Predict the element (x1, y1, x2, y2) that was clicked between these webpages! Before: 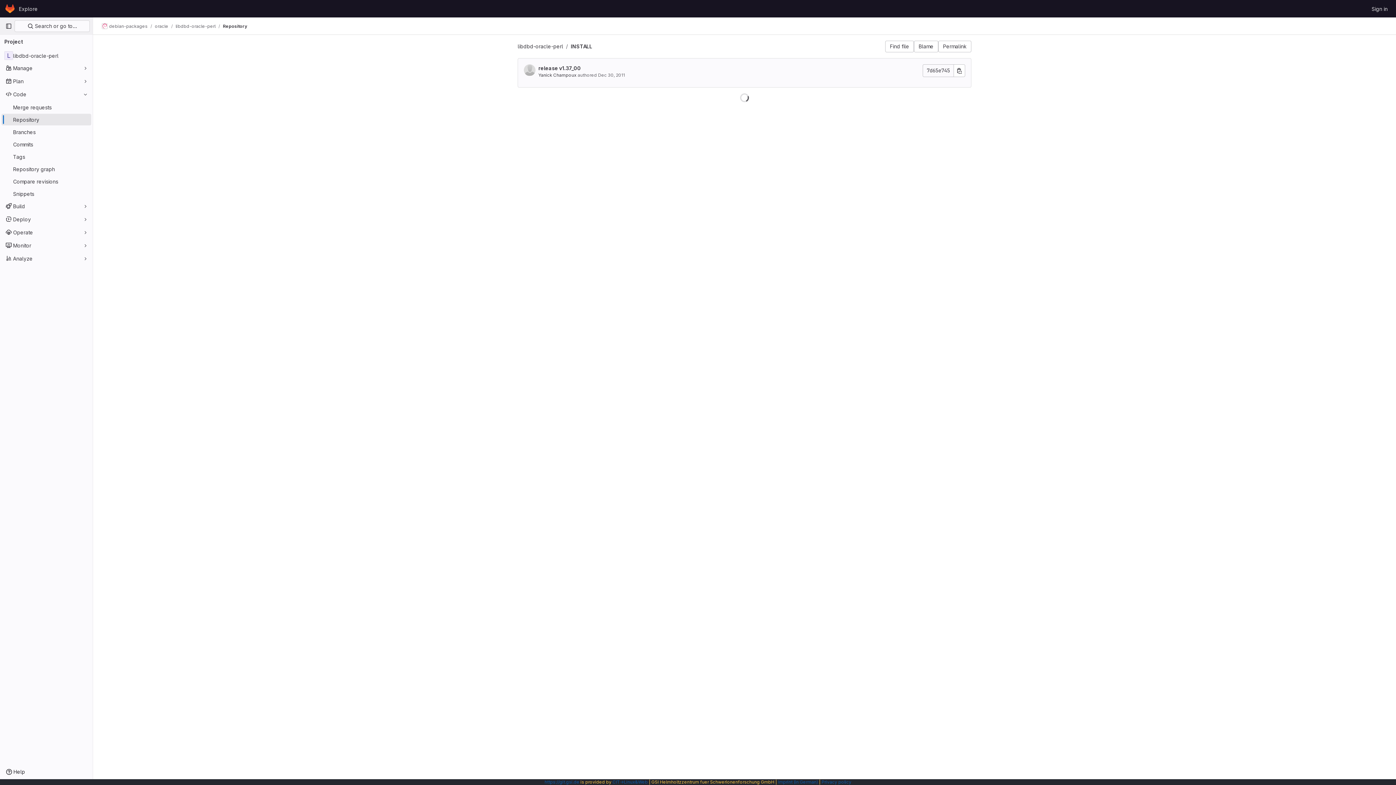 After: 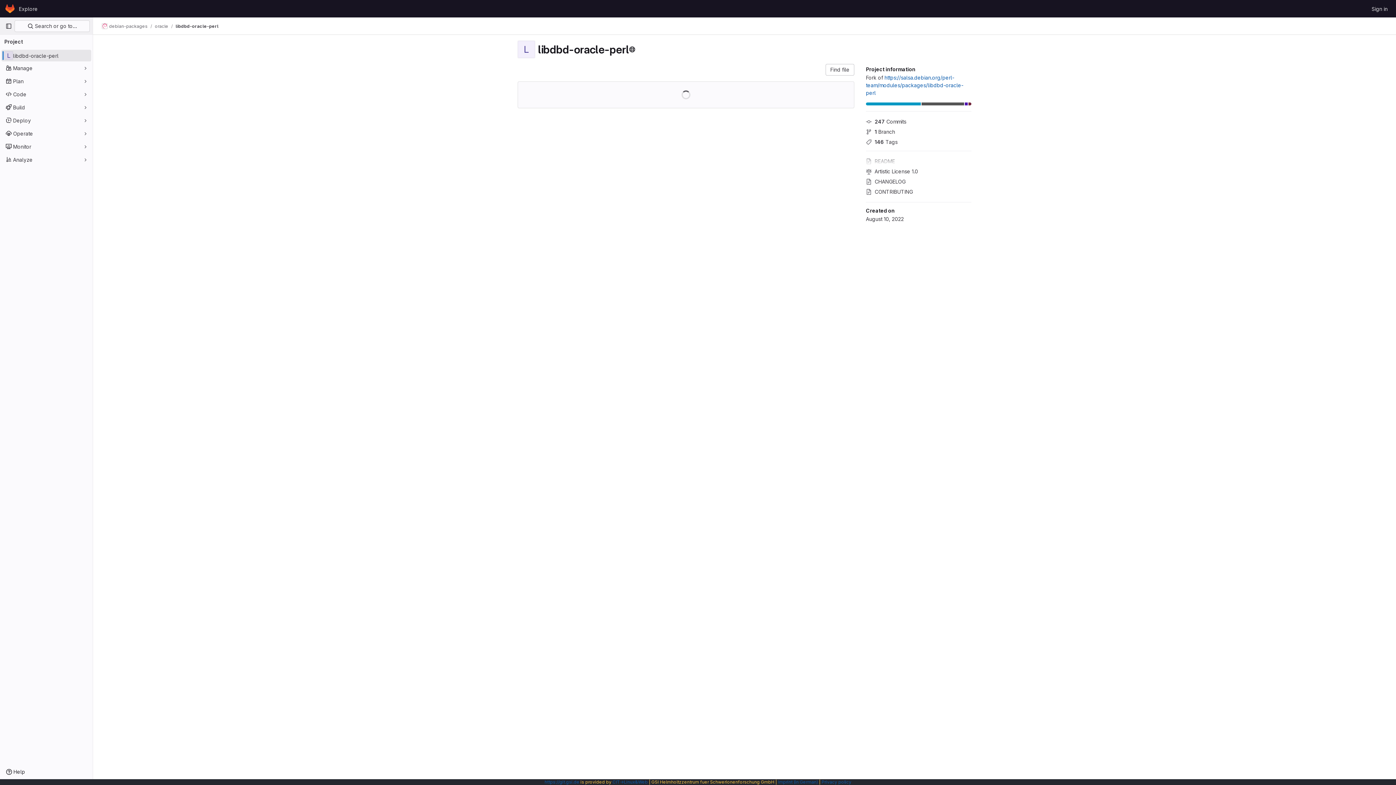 Action: bbox: (175, 23, 215, 29) label: libdbd-oracle-perl